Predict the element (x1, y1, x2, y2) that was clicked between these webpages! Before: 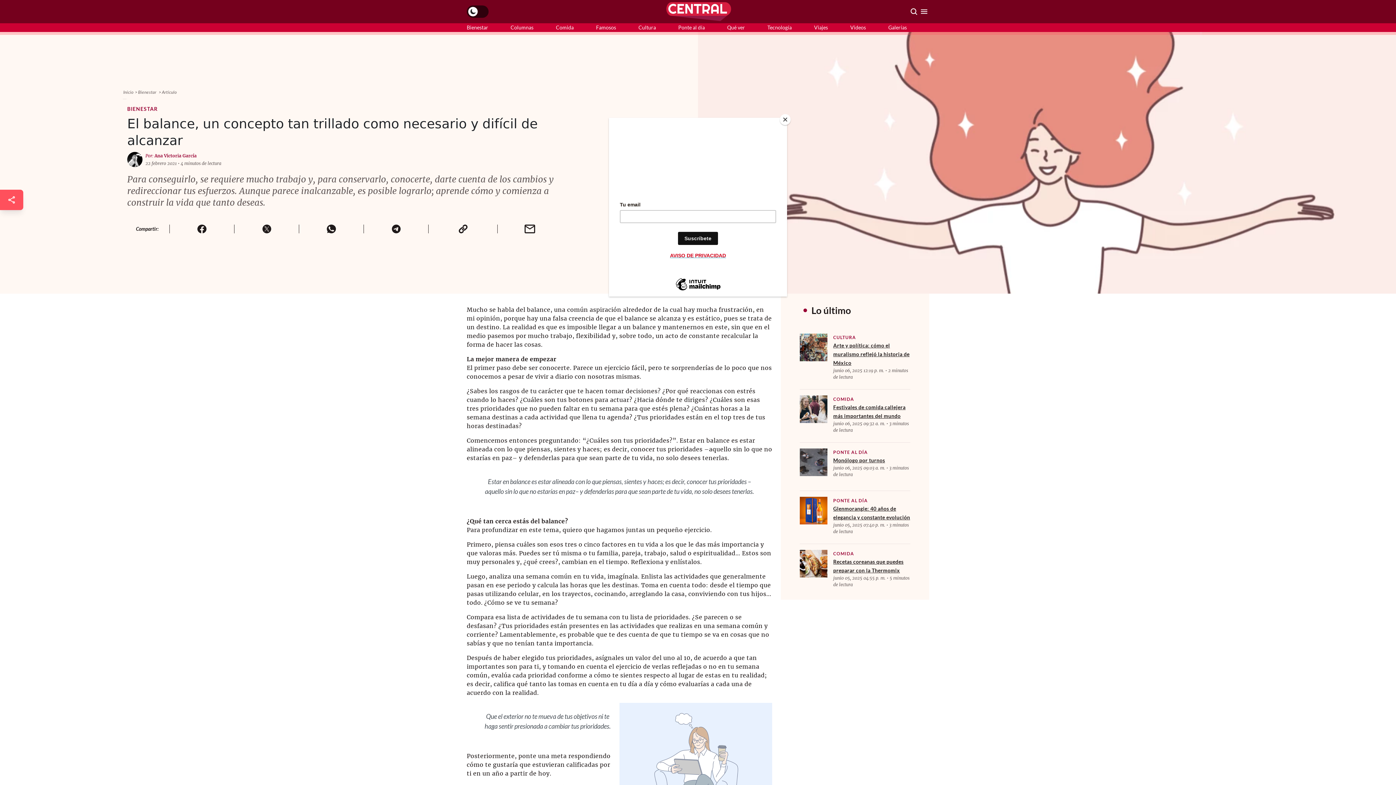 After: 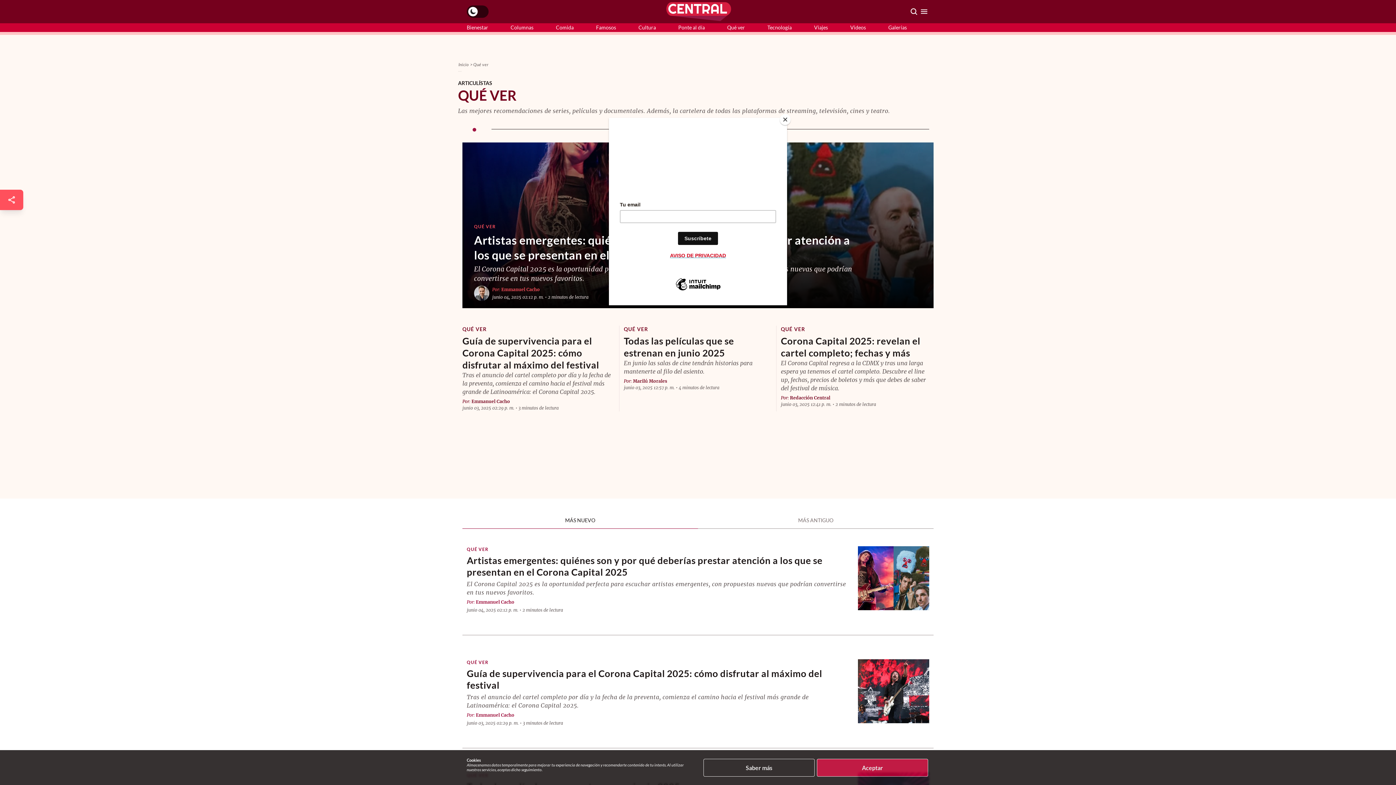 Action: bbox: (727, 24, 745, 30) label: Qué ver